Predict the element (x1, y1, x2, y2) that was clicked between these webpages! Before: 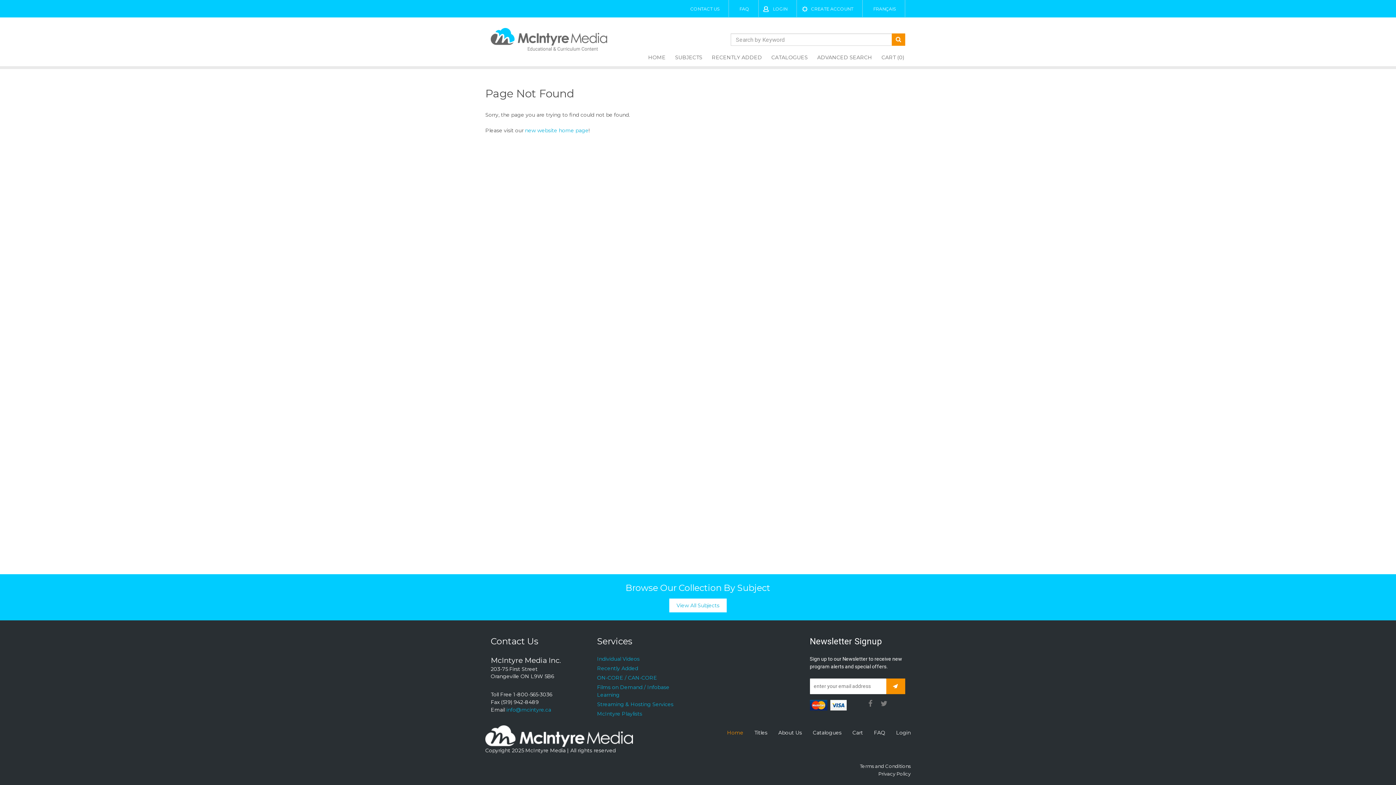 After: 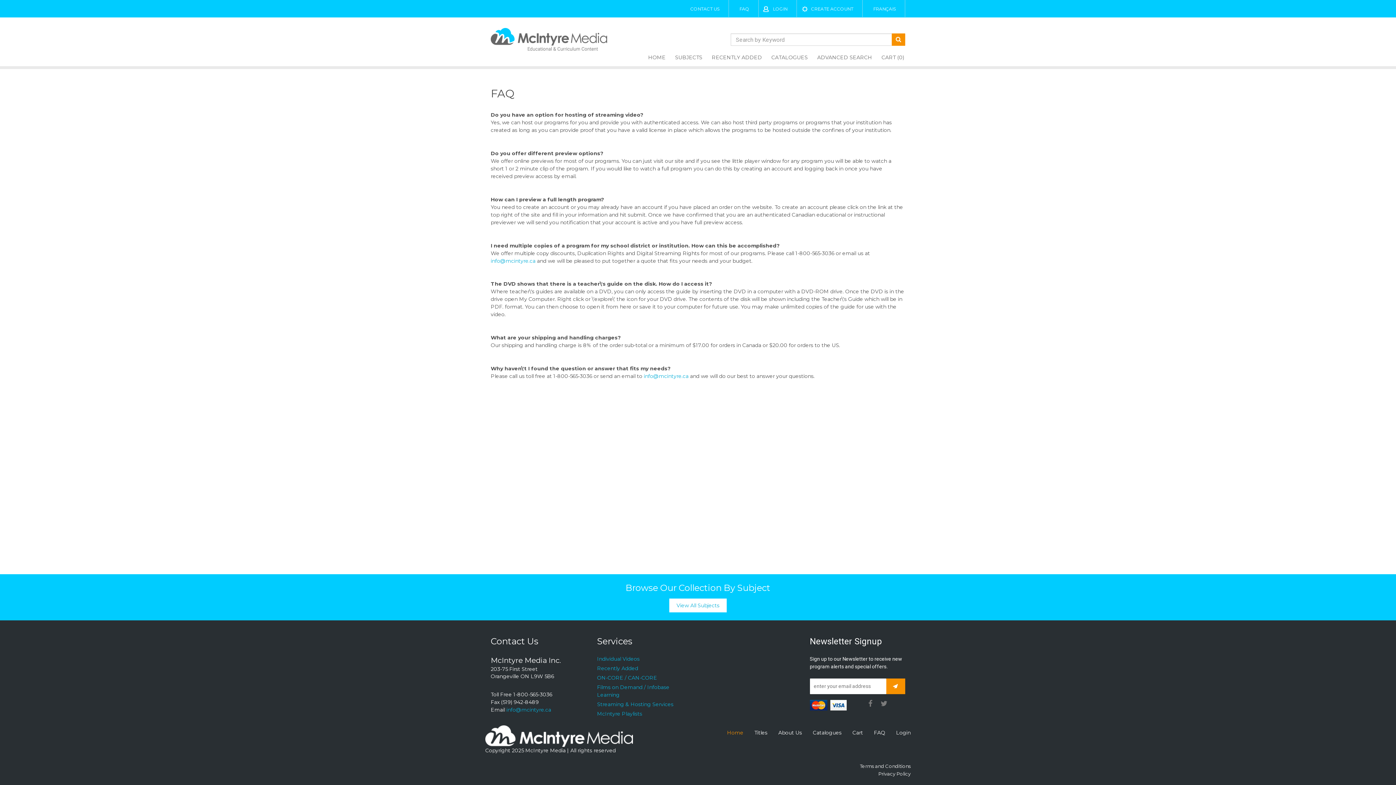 Action: bbox: (730, 0, 758, 17) label: FAQ